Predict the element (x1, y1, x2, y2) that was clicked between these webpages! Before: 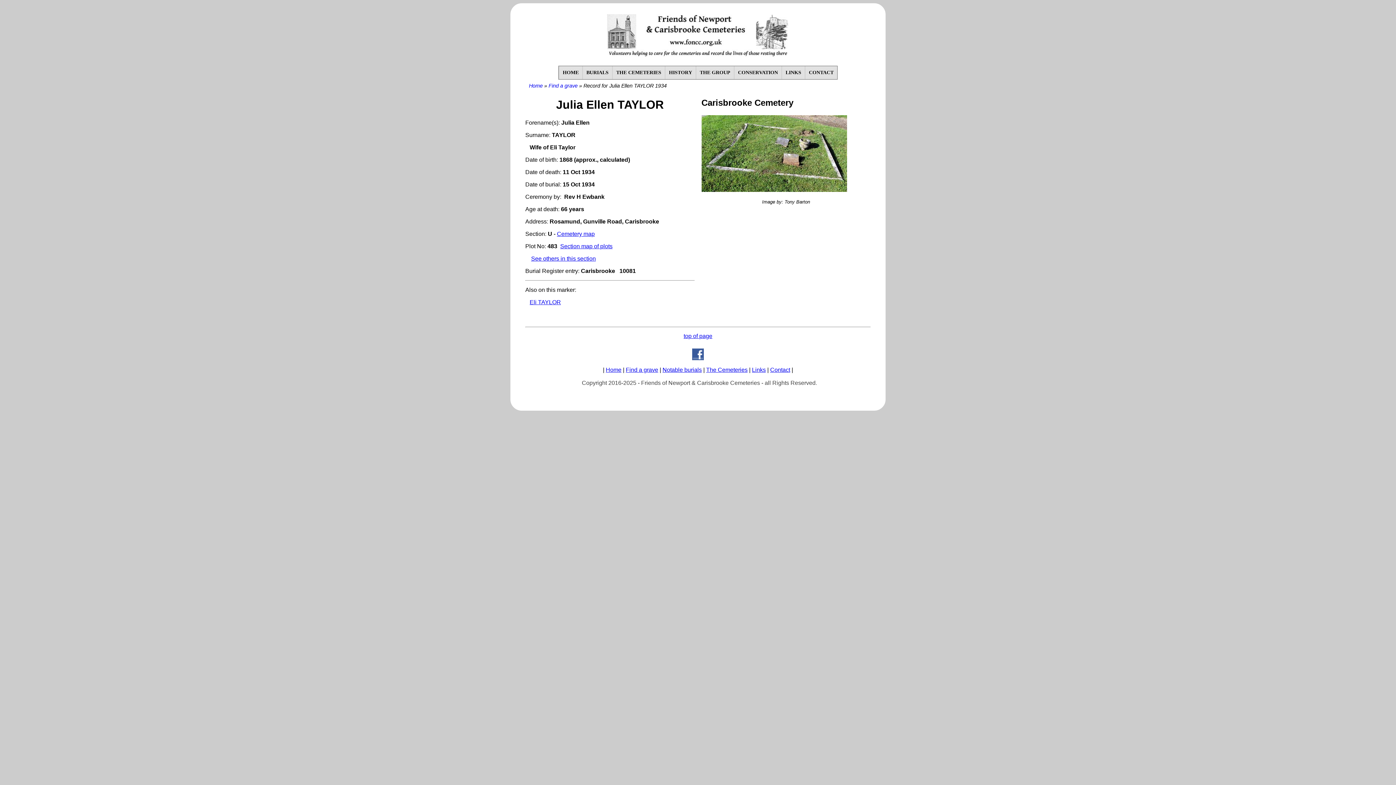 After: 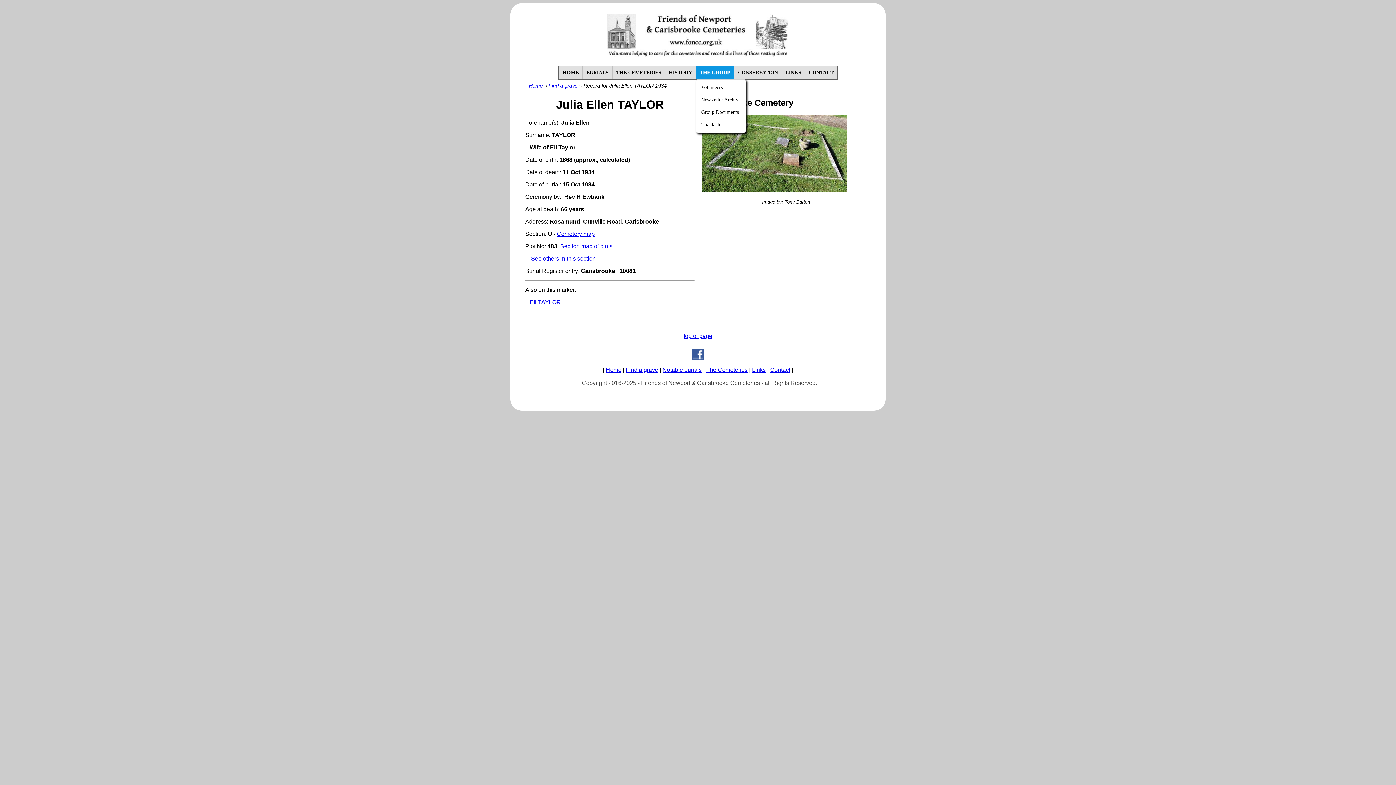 Action: label: THE GROUP bbox: (696, 66, 734, 79)